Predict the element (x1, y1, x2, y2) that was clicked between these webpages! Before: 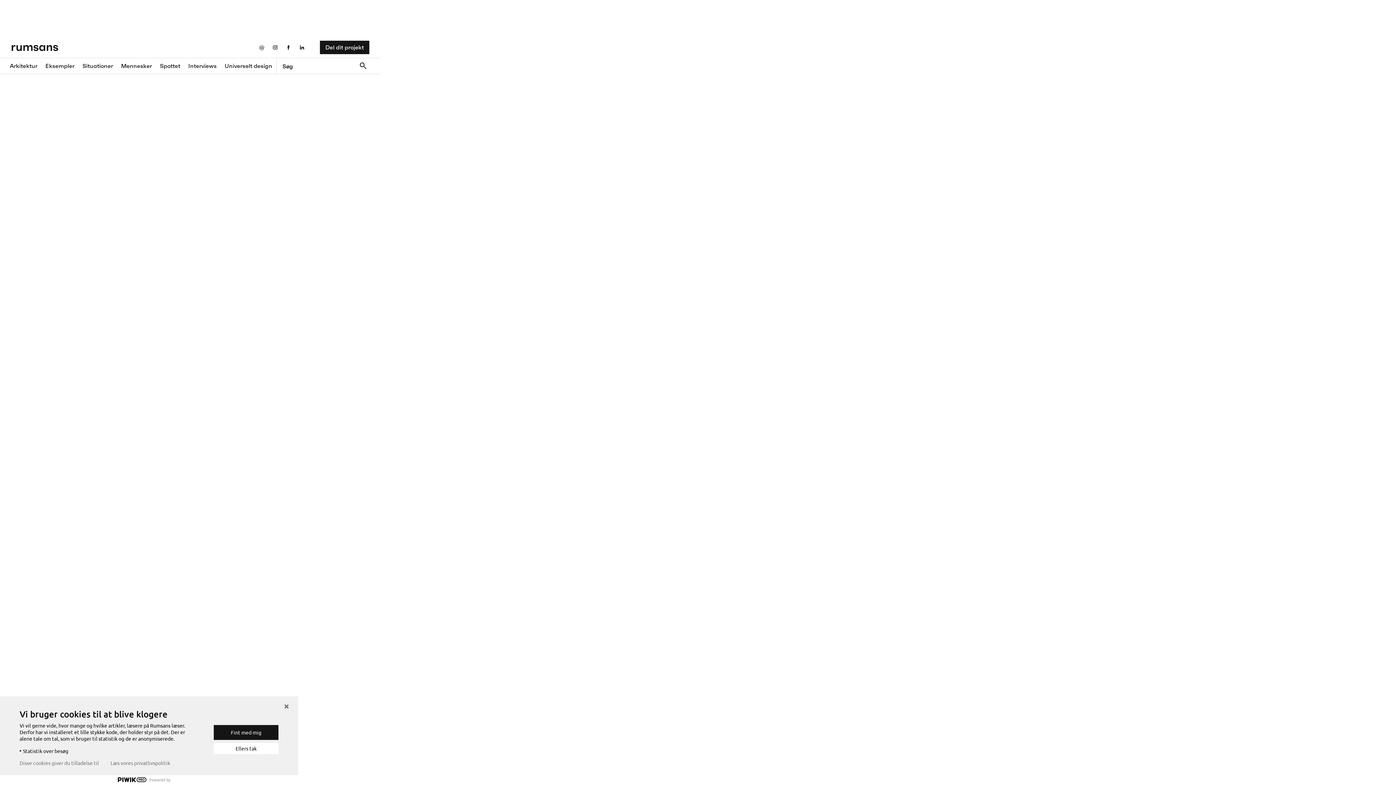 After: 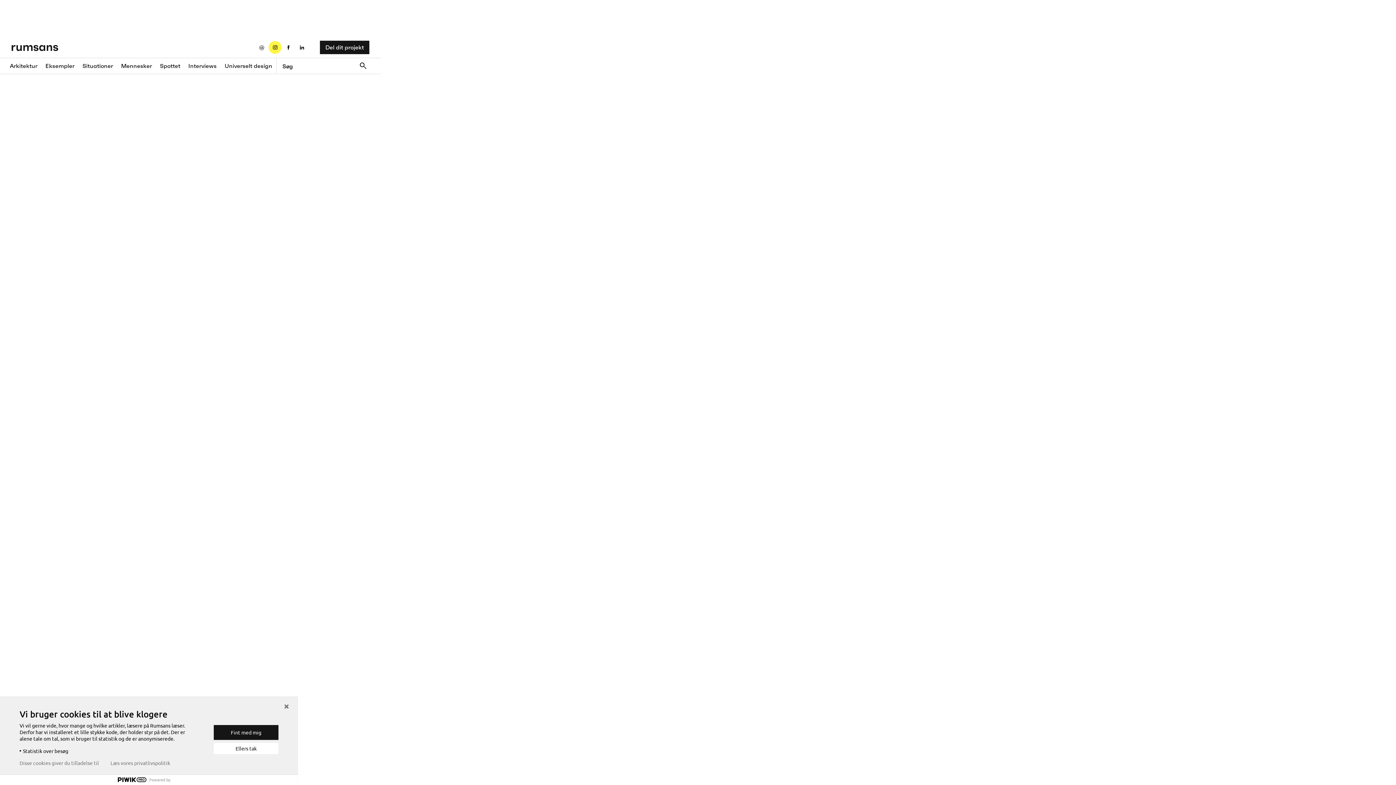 Action: label: Instagram eksternt link bbox: (268, 41, 281, 53)